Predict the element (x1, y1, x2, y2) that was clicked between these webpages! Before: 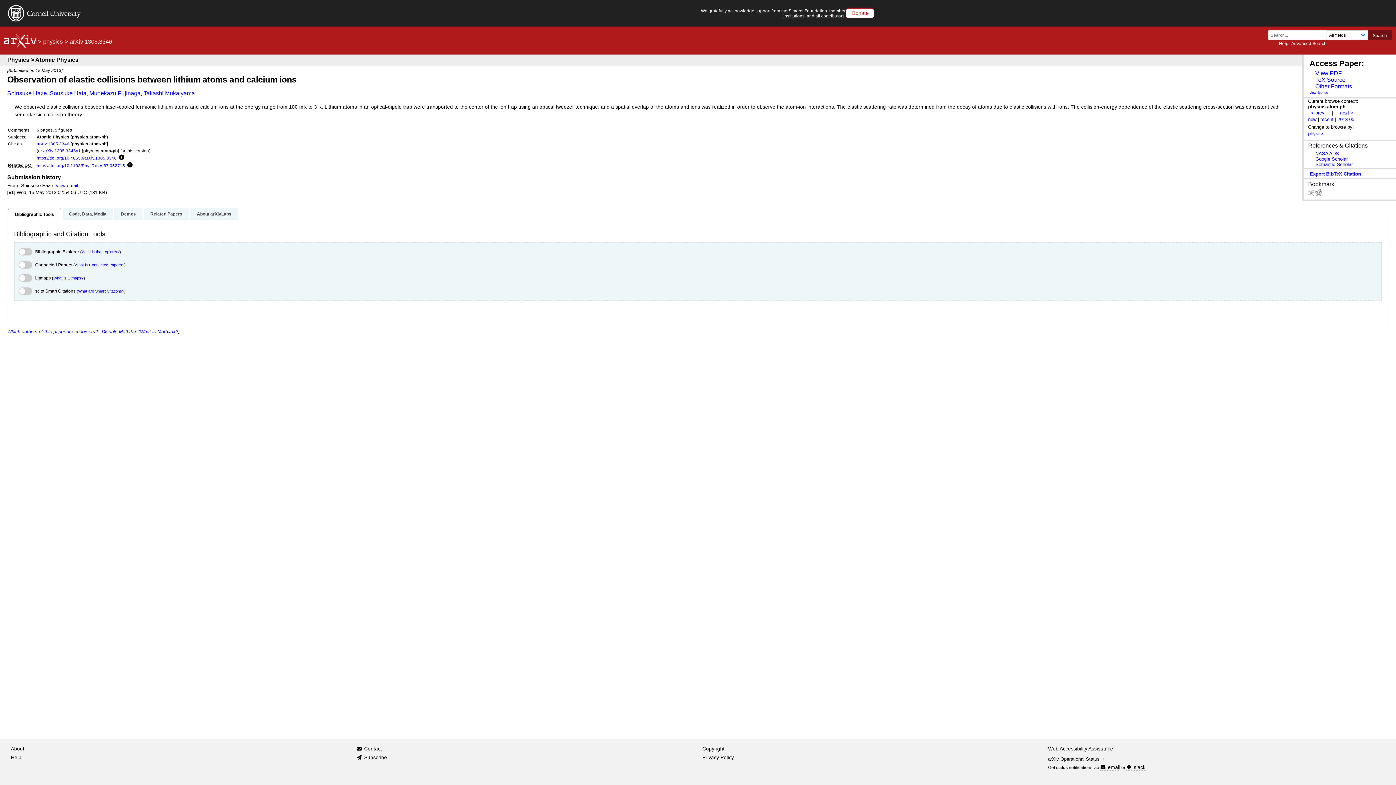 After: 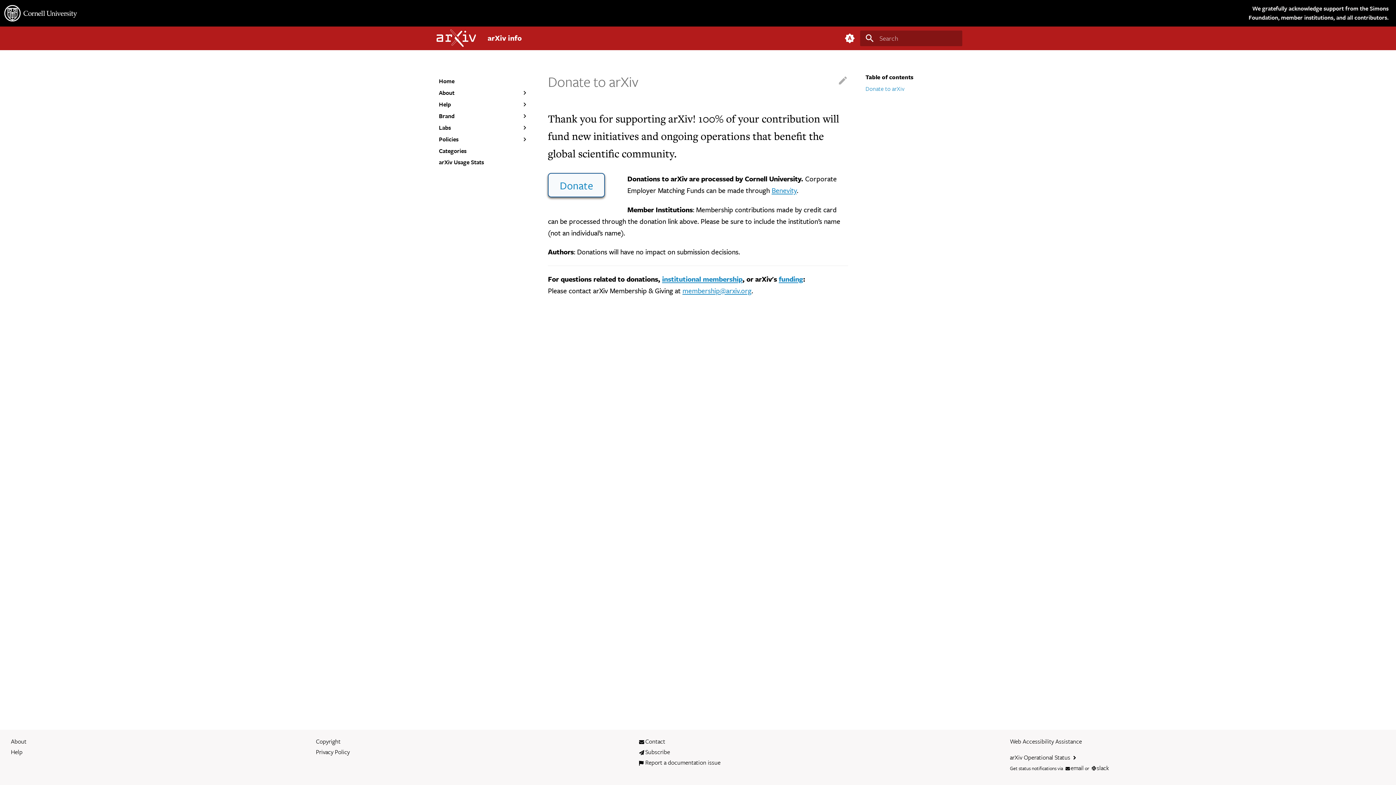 Action: label: Donate bbox: (845, 8, 874, 18)